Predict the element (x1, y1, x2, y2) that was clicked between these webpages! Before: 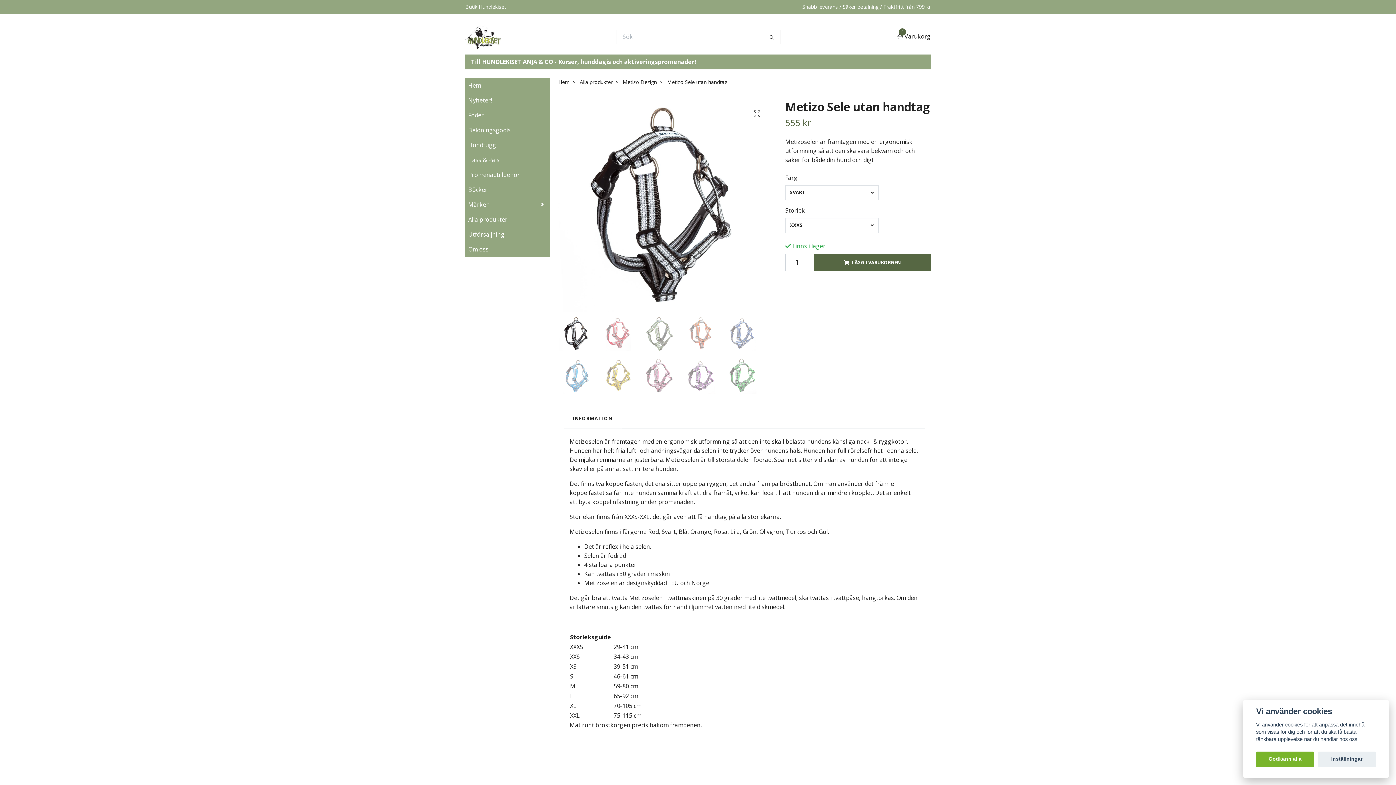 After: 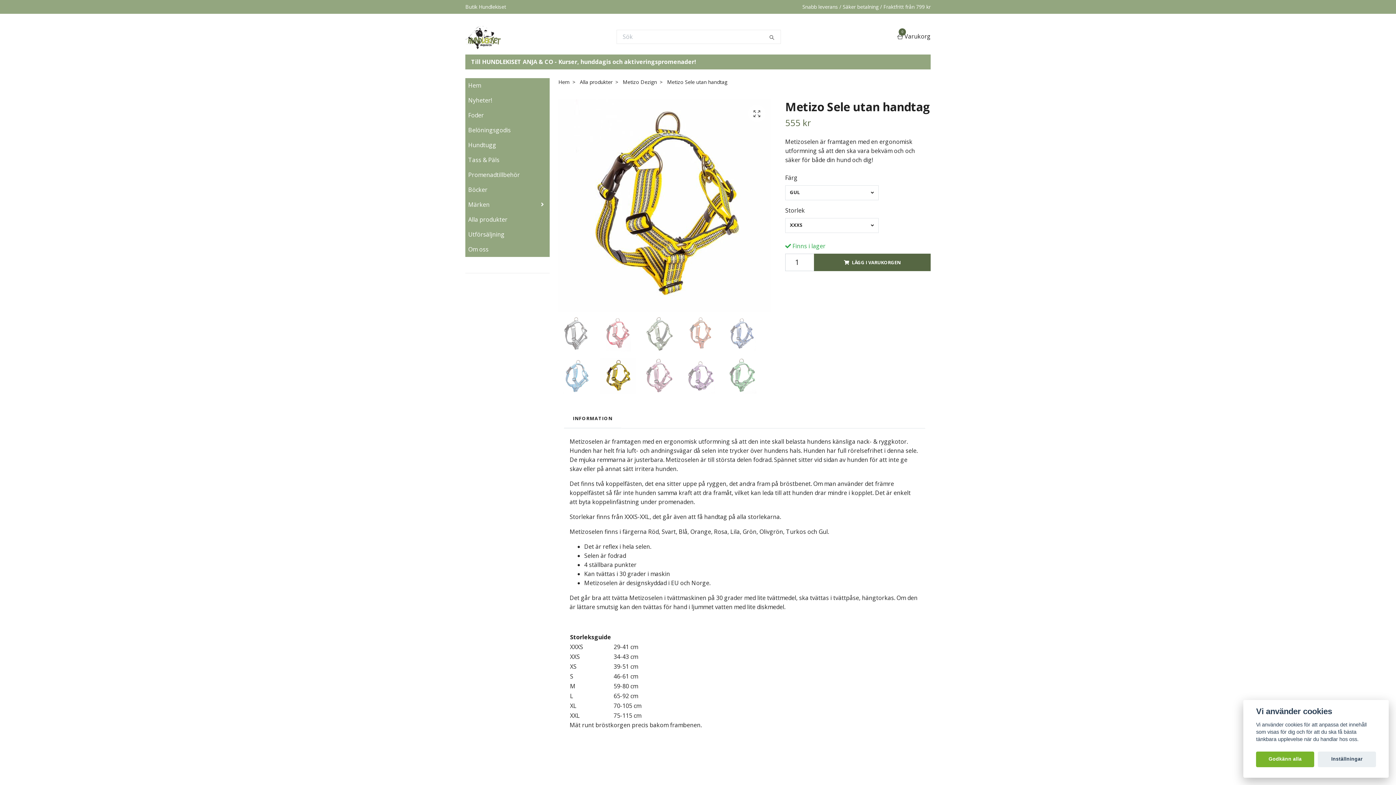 Action: bbox: (600, 357, 636, 394)